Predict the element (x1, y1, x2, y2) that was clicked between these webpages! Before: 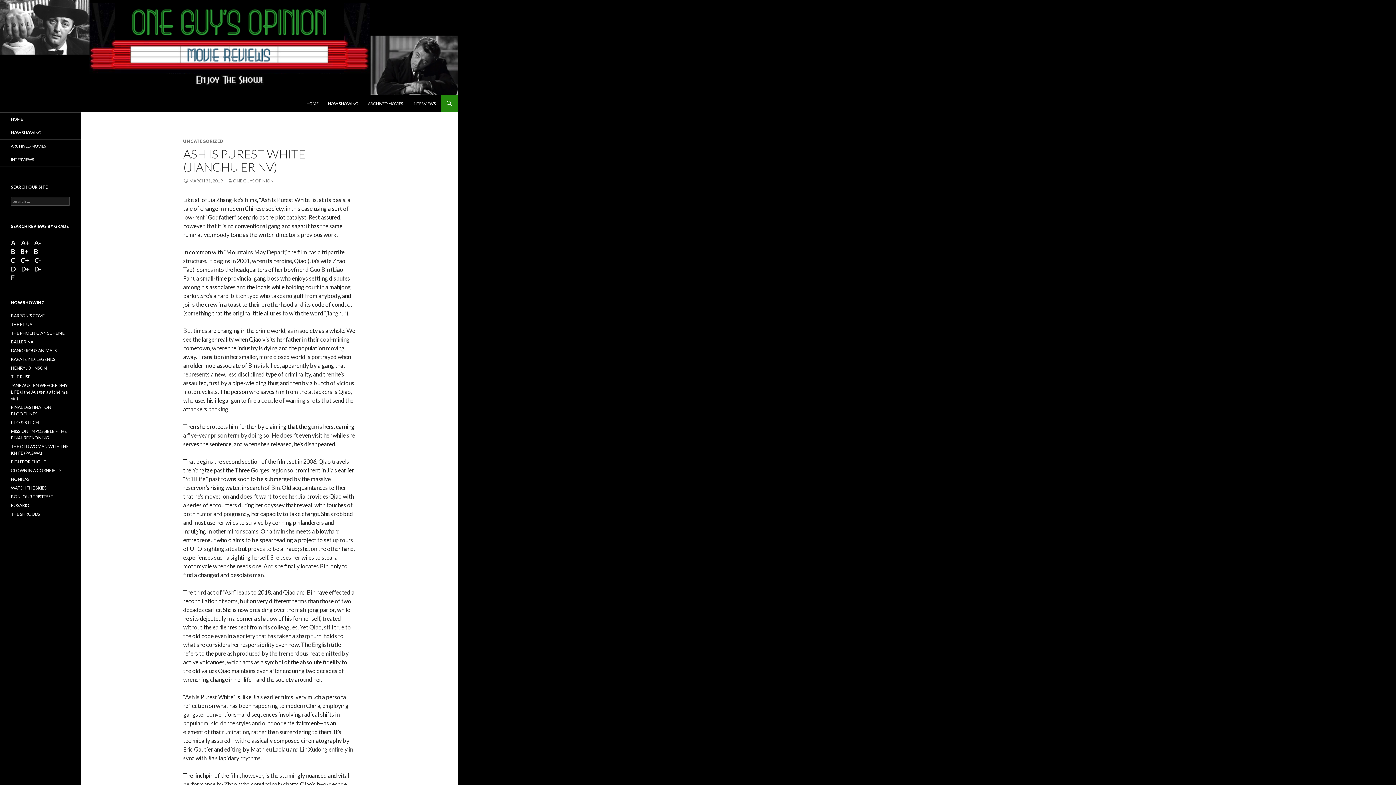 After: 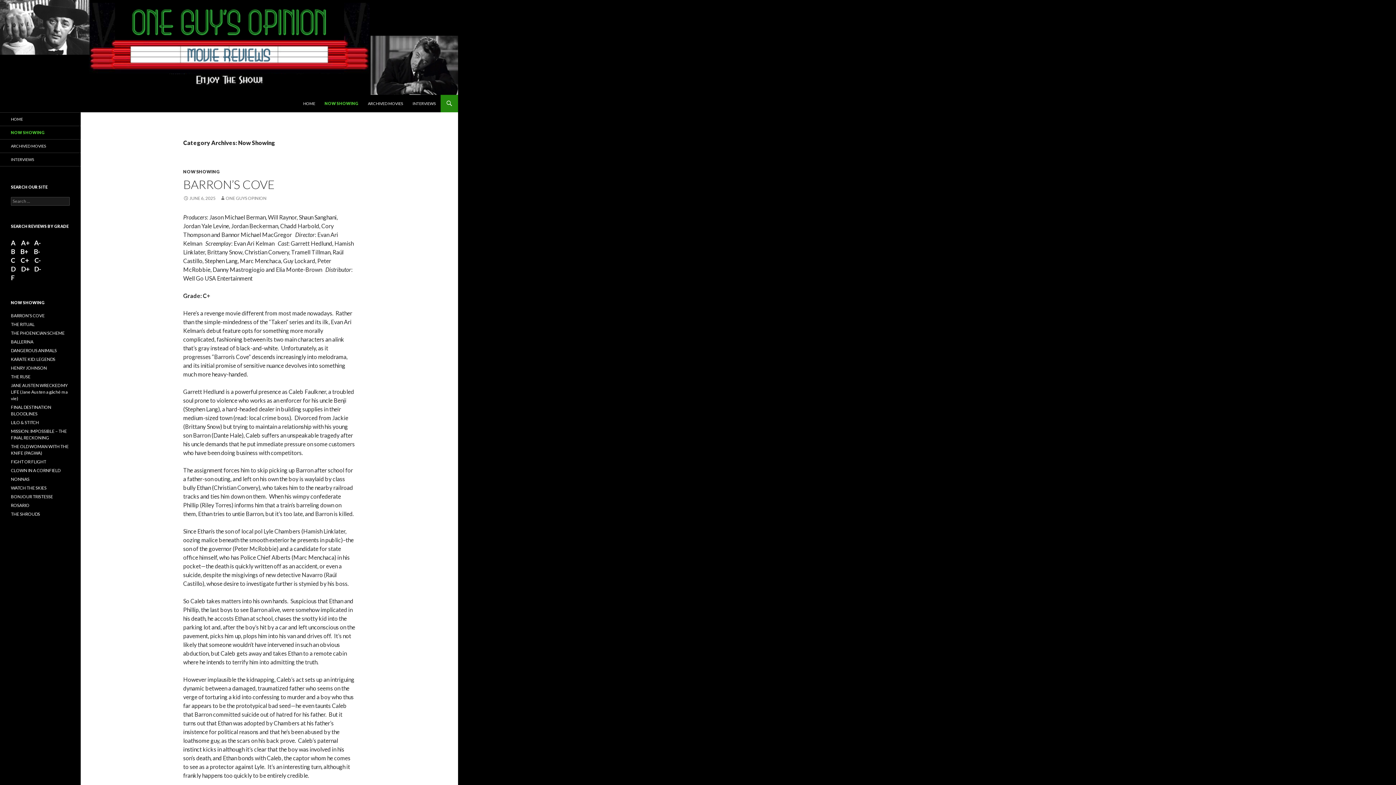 Action: label: NOW SHOWING bbox: (0, 126, 80, 139)